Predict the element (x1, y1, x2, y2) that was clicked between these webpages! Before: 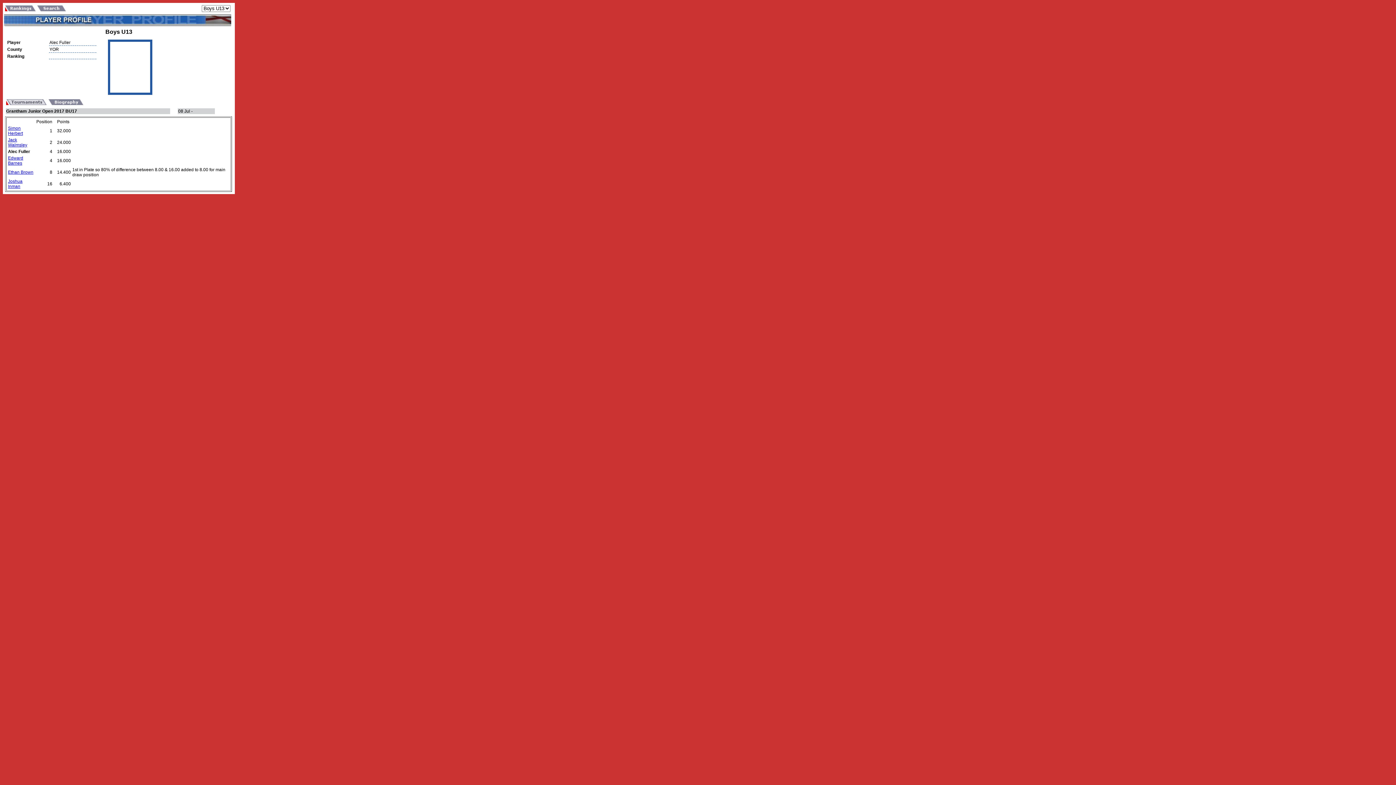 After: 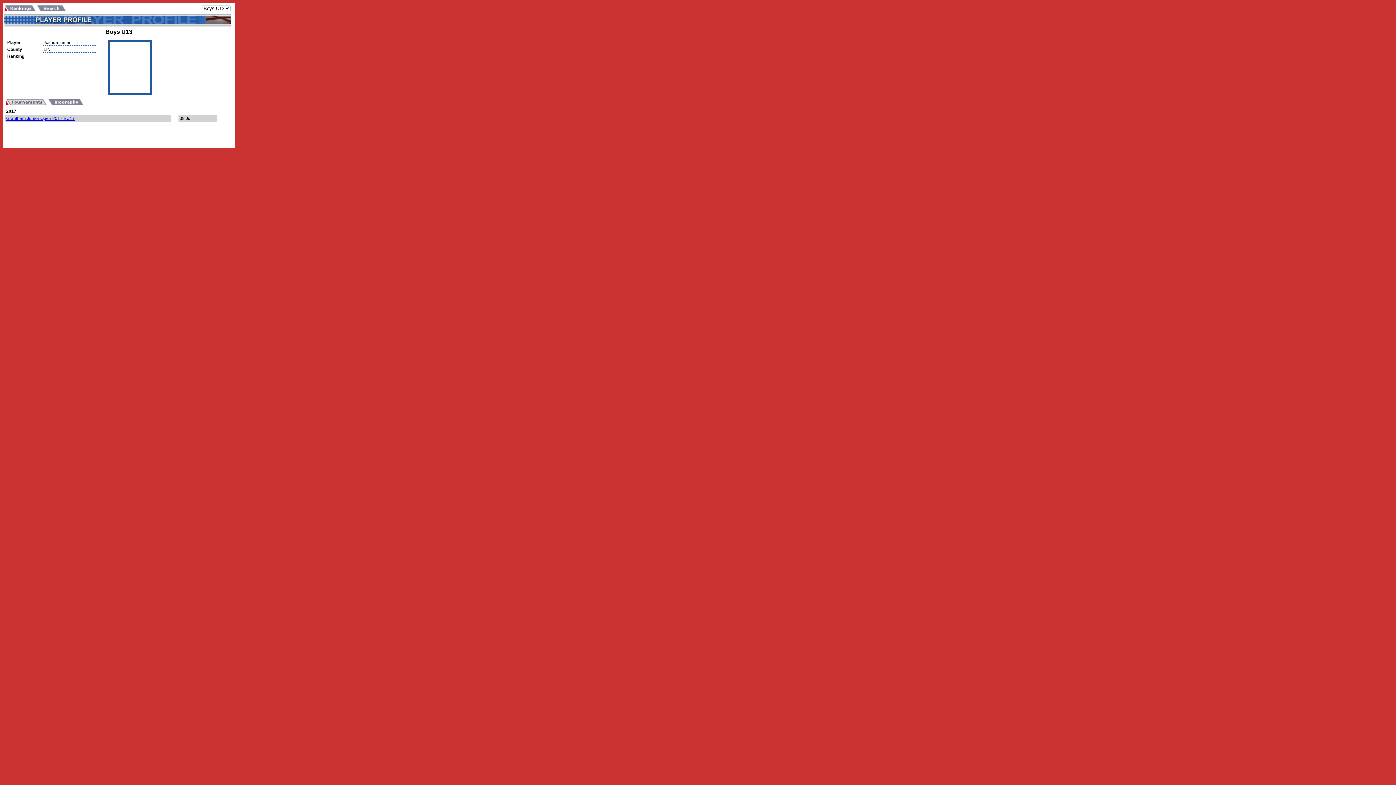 Action: bbox: (8, 178, 22, 189) label: Joshua Inman